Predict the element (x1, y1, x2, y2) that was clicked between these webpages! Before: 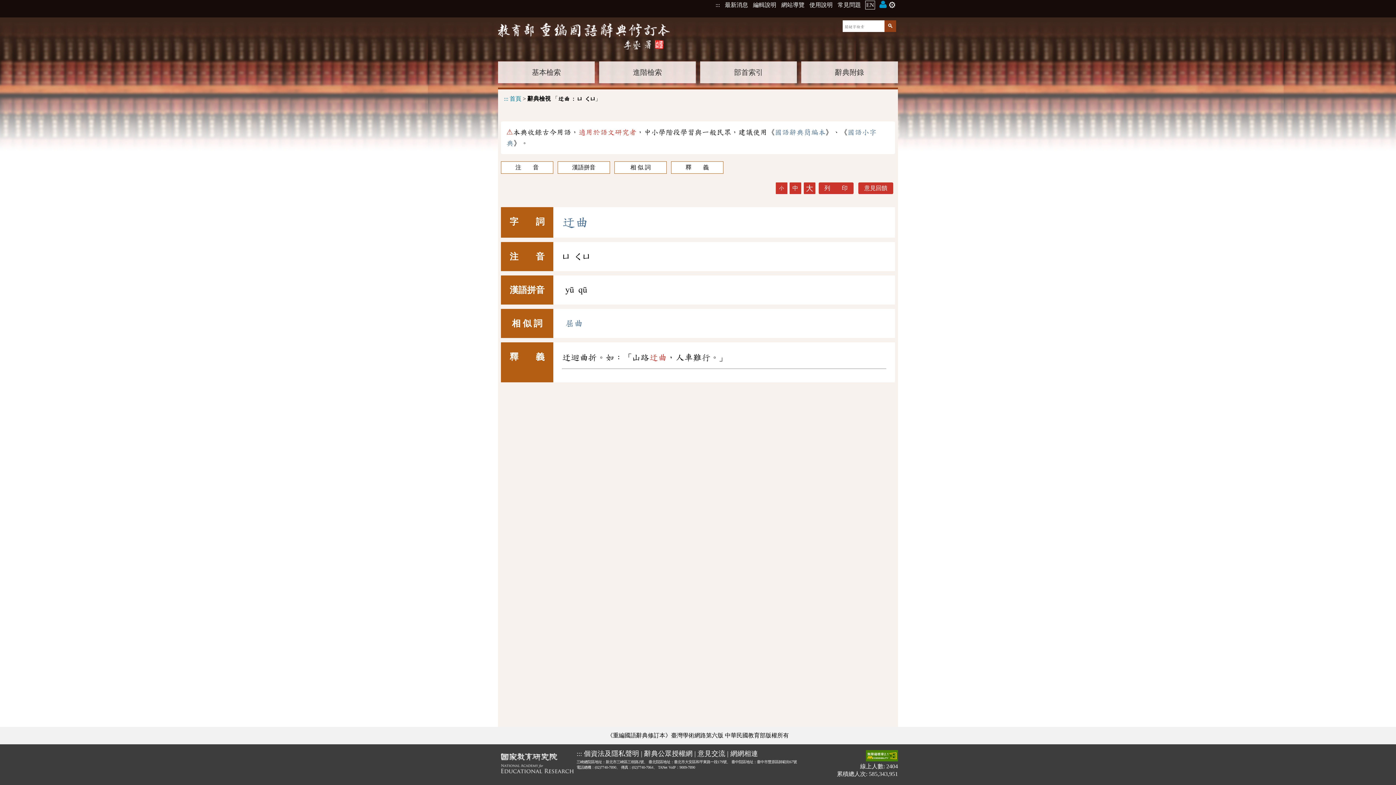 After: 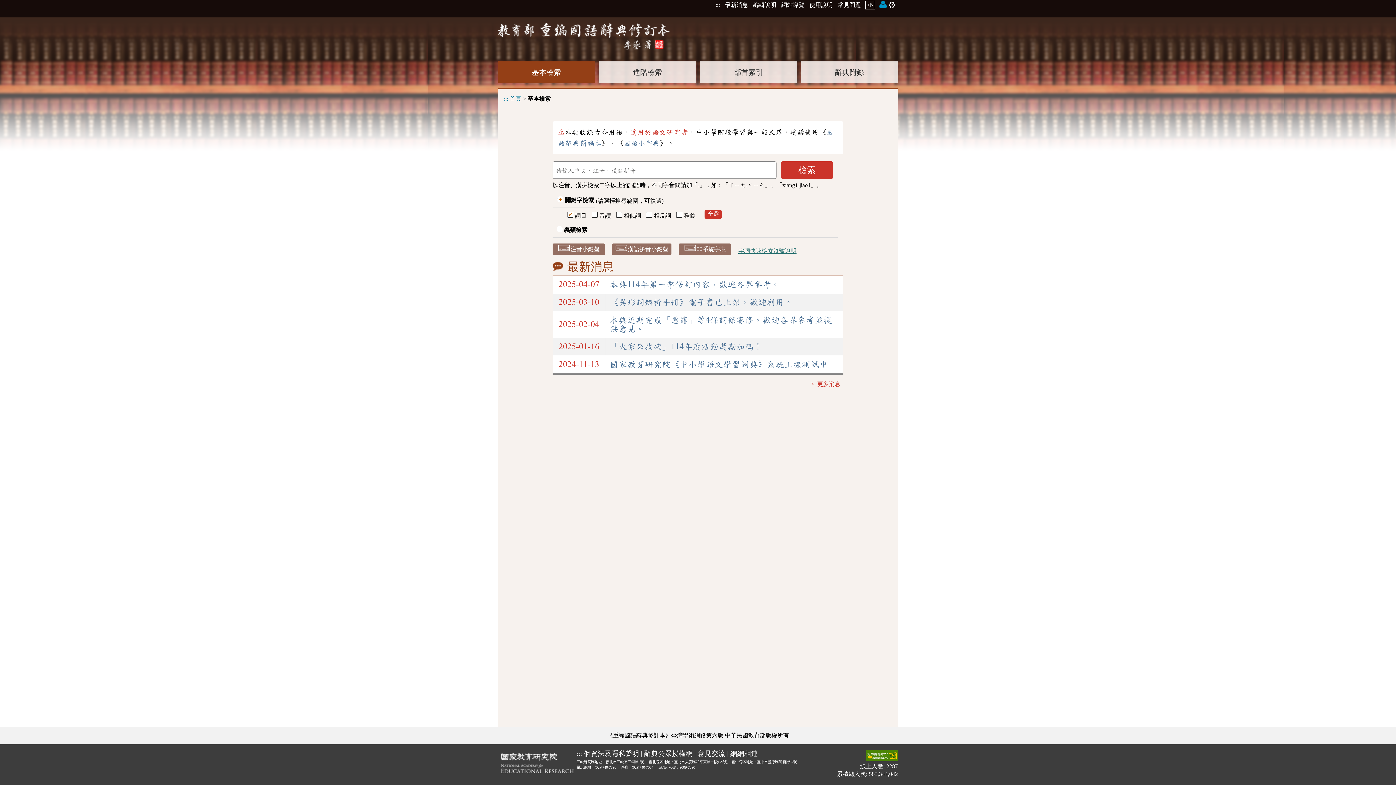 Action: label: 首頁 bbox: (509, 95, 521, 101)